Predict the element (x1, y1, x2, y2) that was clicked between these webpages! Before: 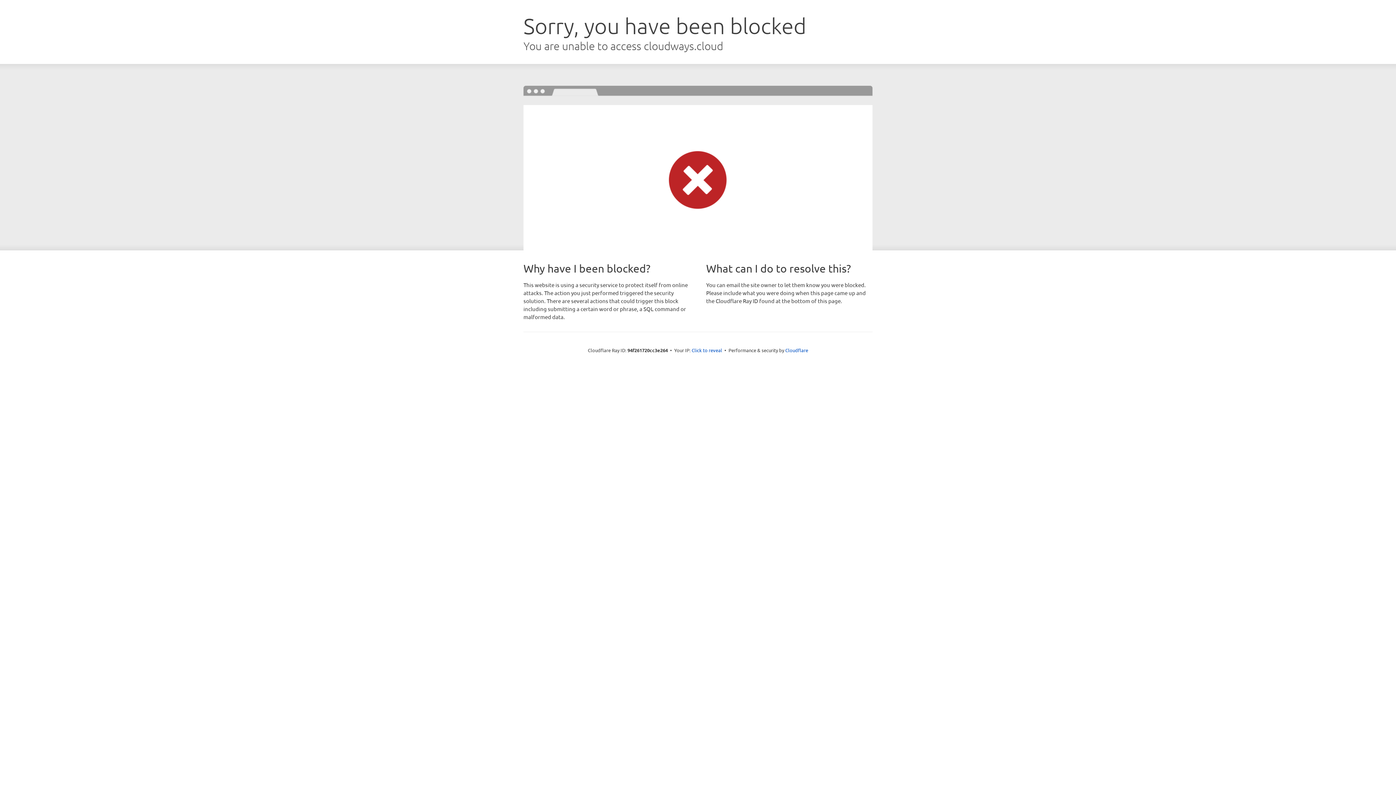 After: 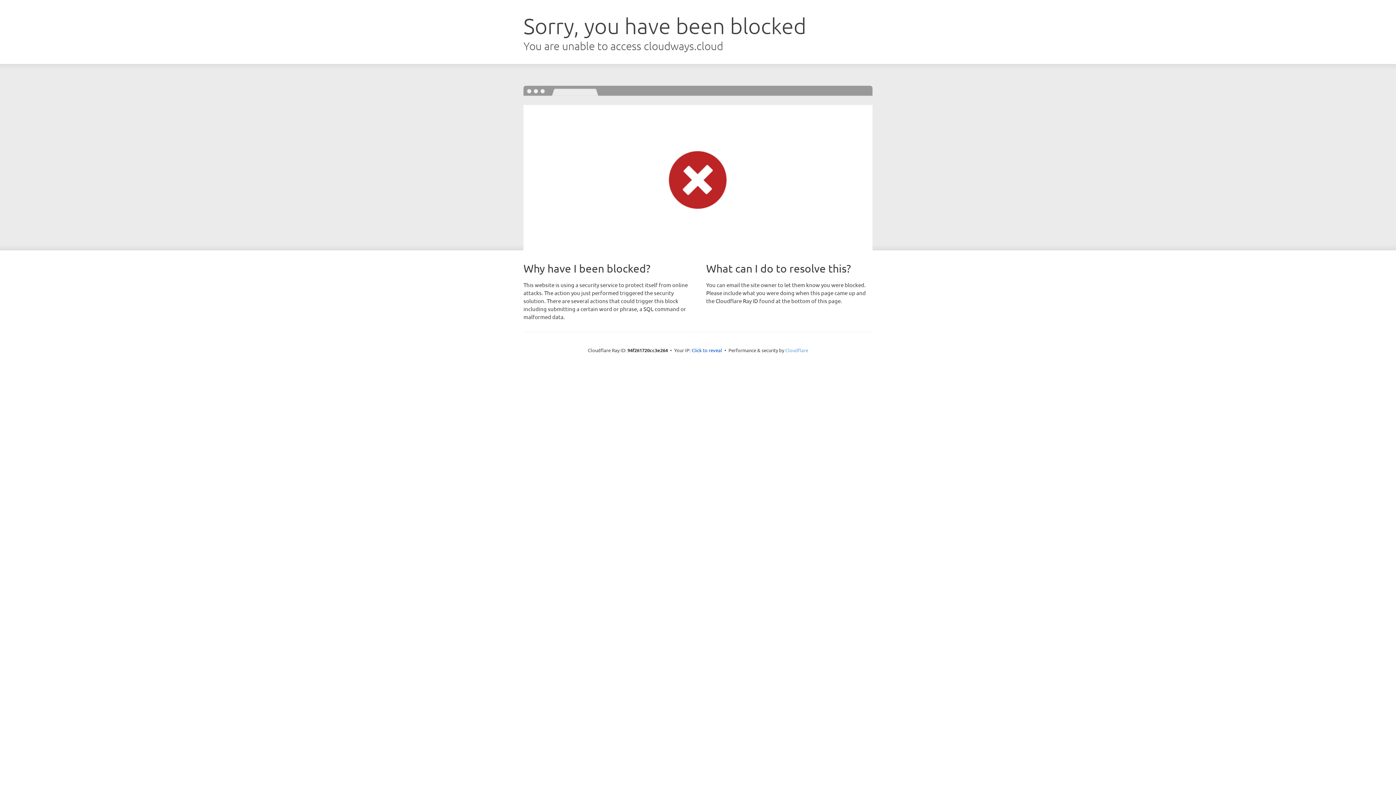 Action: bbox: (785, 347, 808, 353) label: Cloudflare